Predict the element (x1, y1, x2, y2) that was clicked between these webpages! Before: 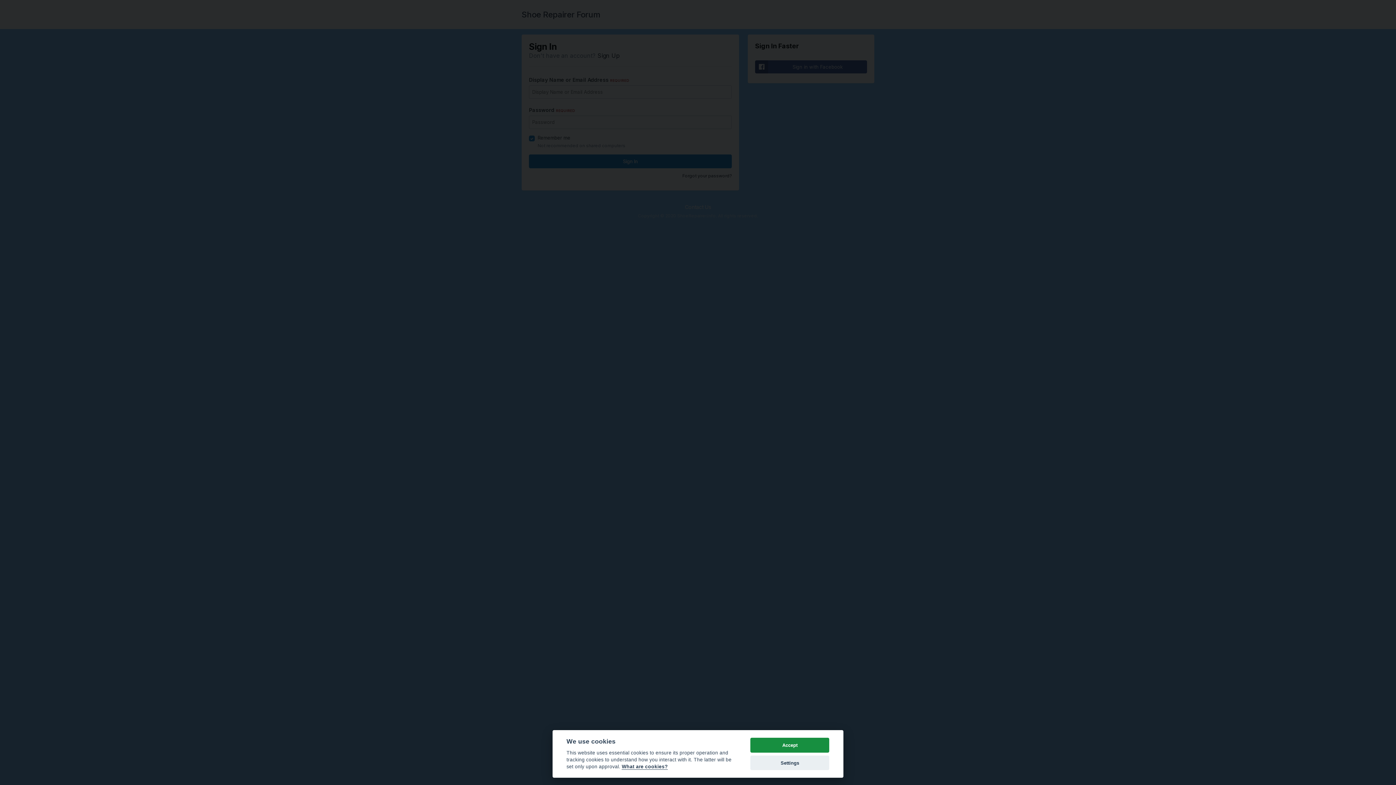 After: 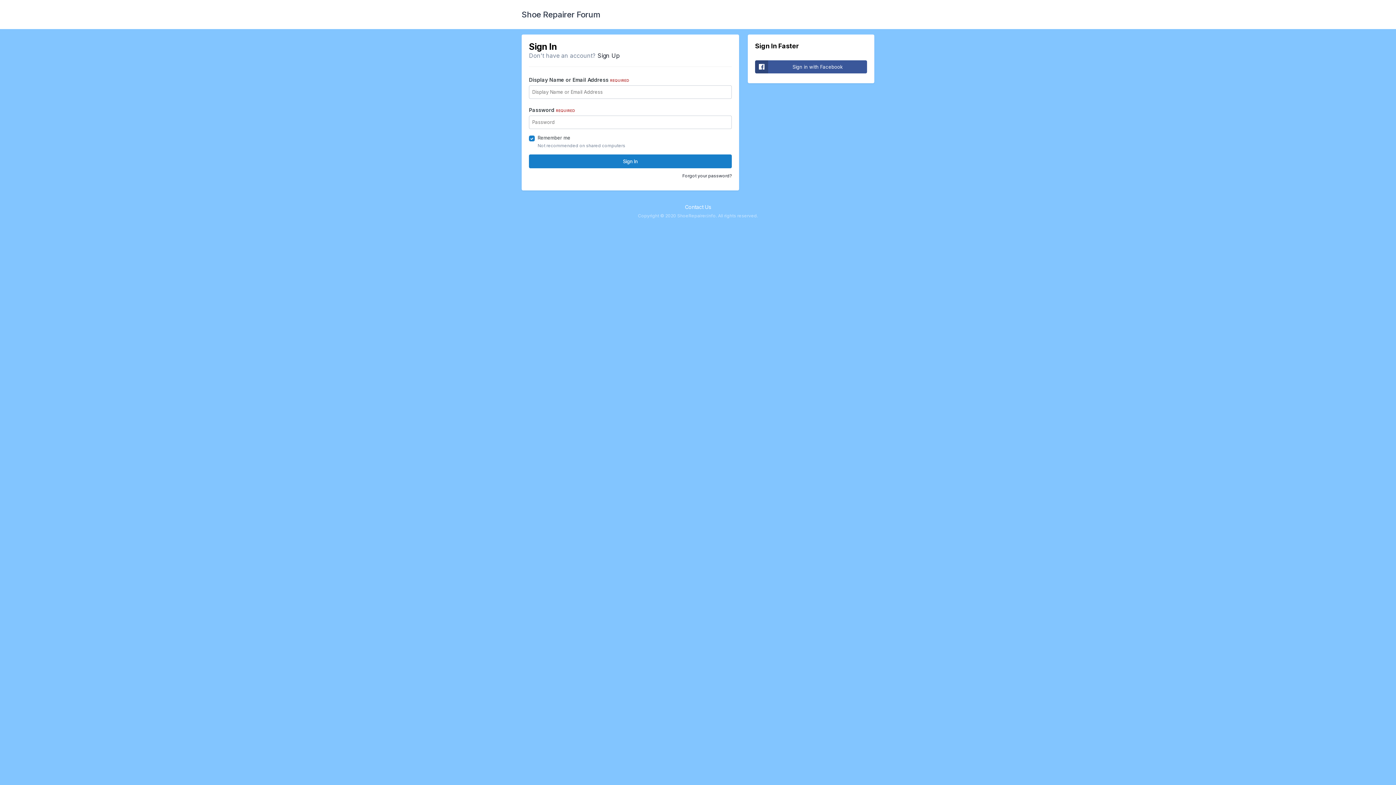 Action: bbox: (750, 738, 829, 753) label: Accept